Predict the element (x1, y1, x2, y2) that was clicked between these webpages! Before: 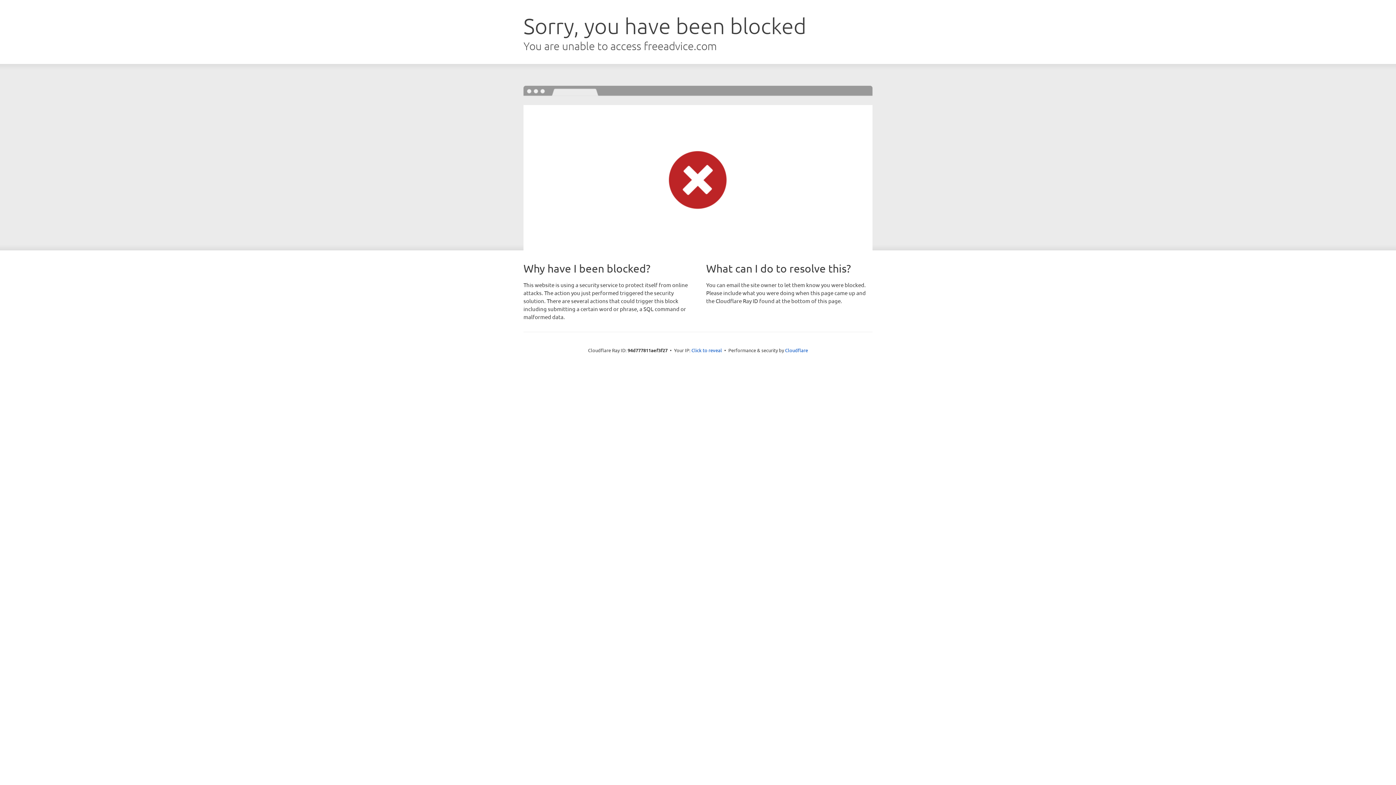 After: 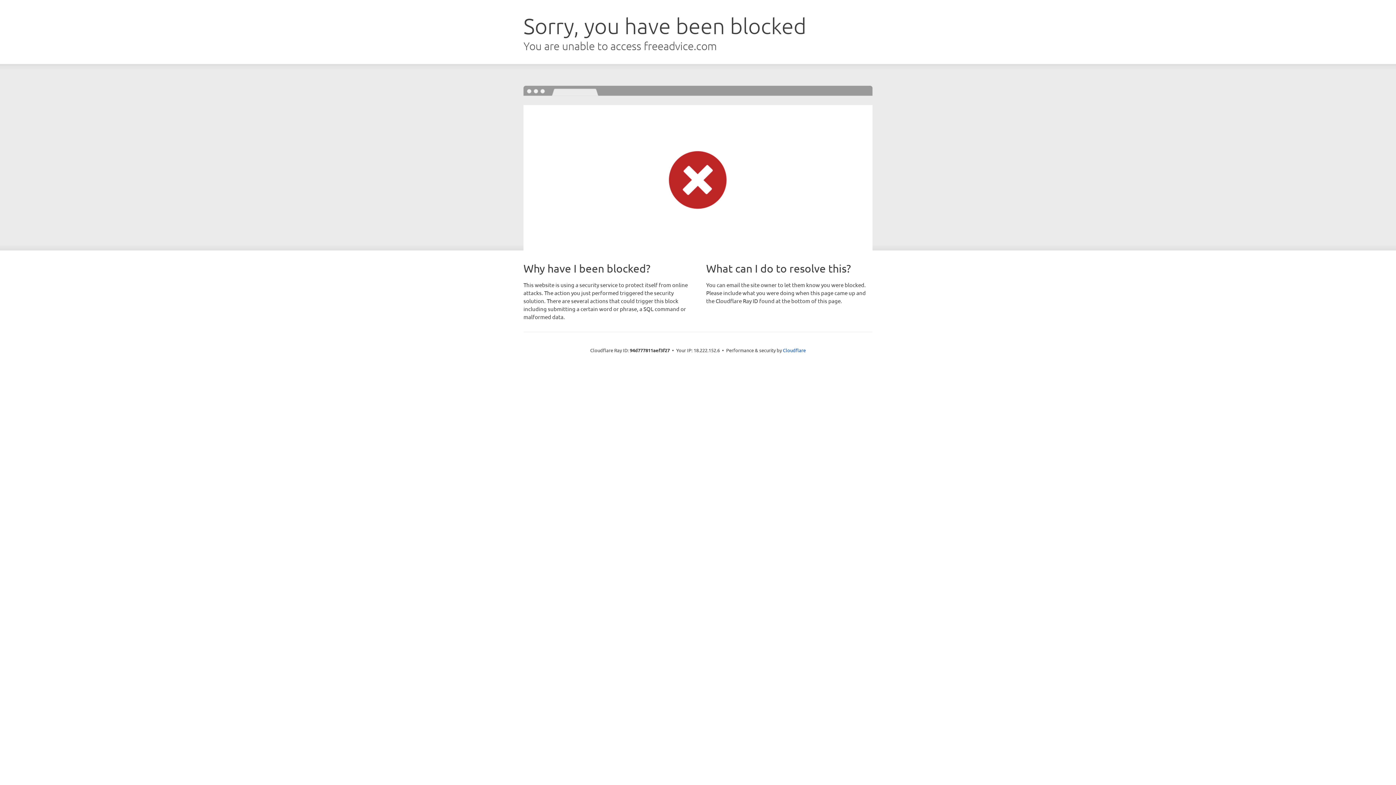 Action: bbox: (691, 346, 722, 353) label: Click to reveal